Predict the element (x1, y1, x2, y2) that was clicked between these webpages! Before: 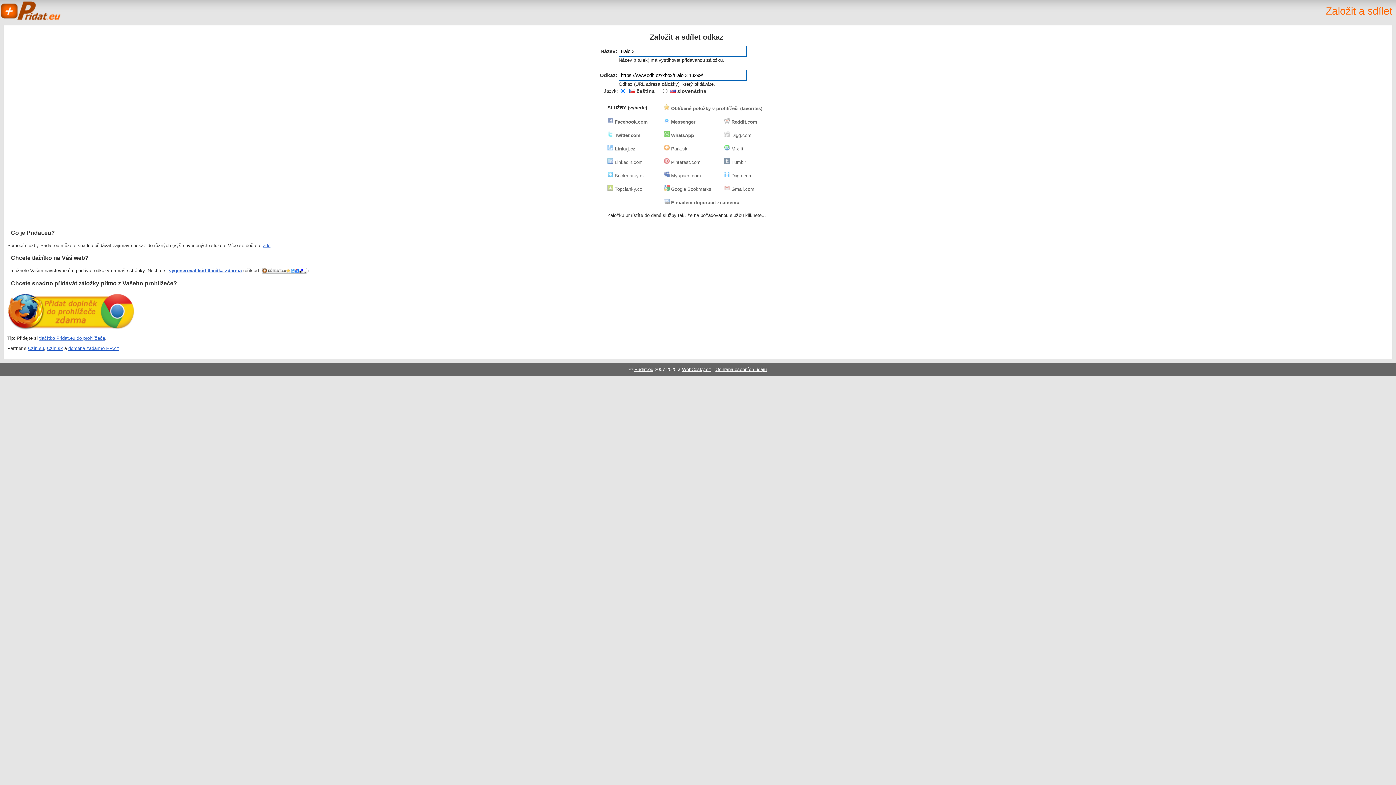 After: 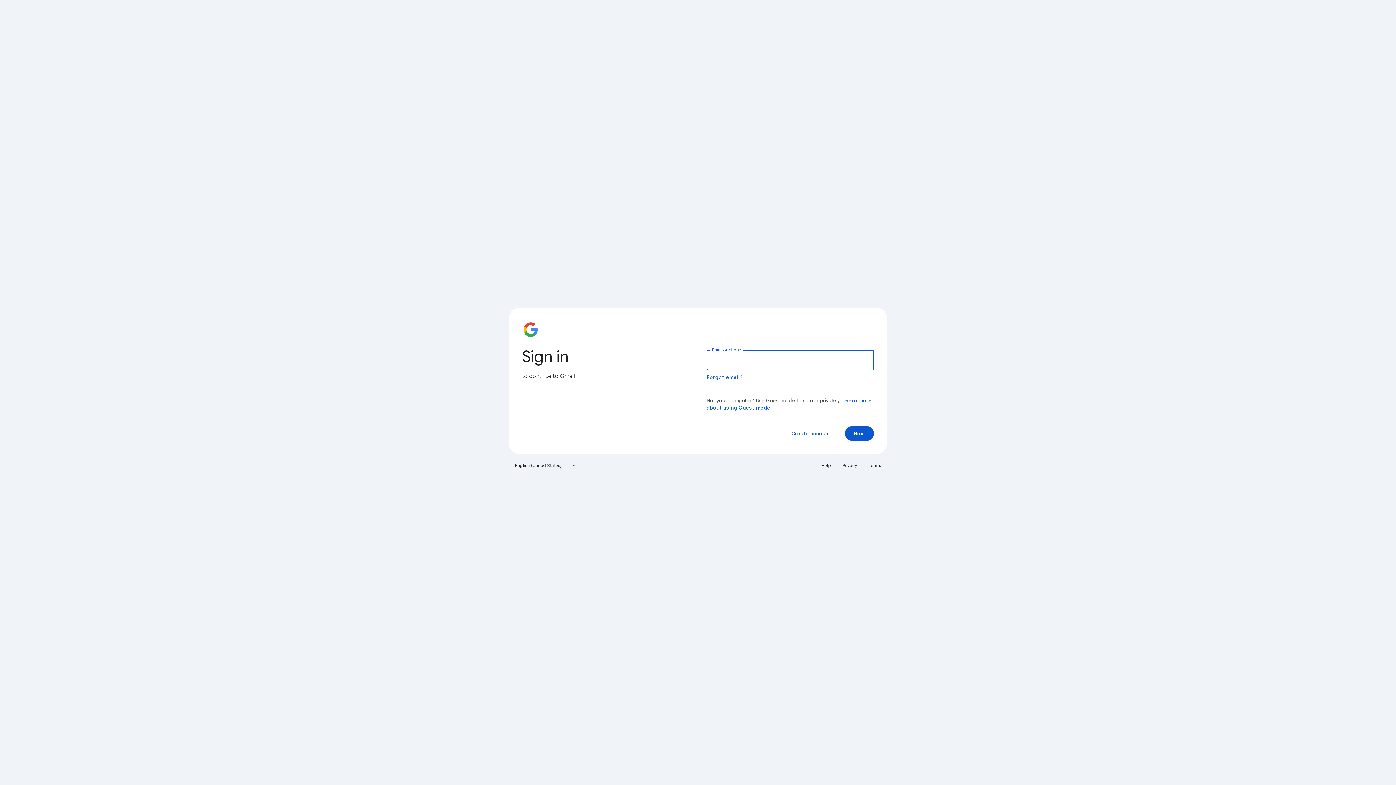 Action: bbox: (724, 186, 754, 192) label:  Gmail.com